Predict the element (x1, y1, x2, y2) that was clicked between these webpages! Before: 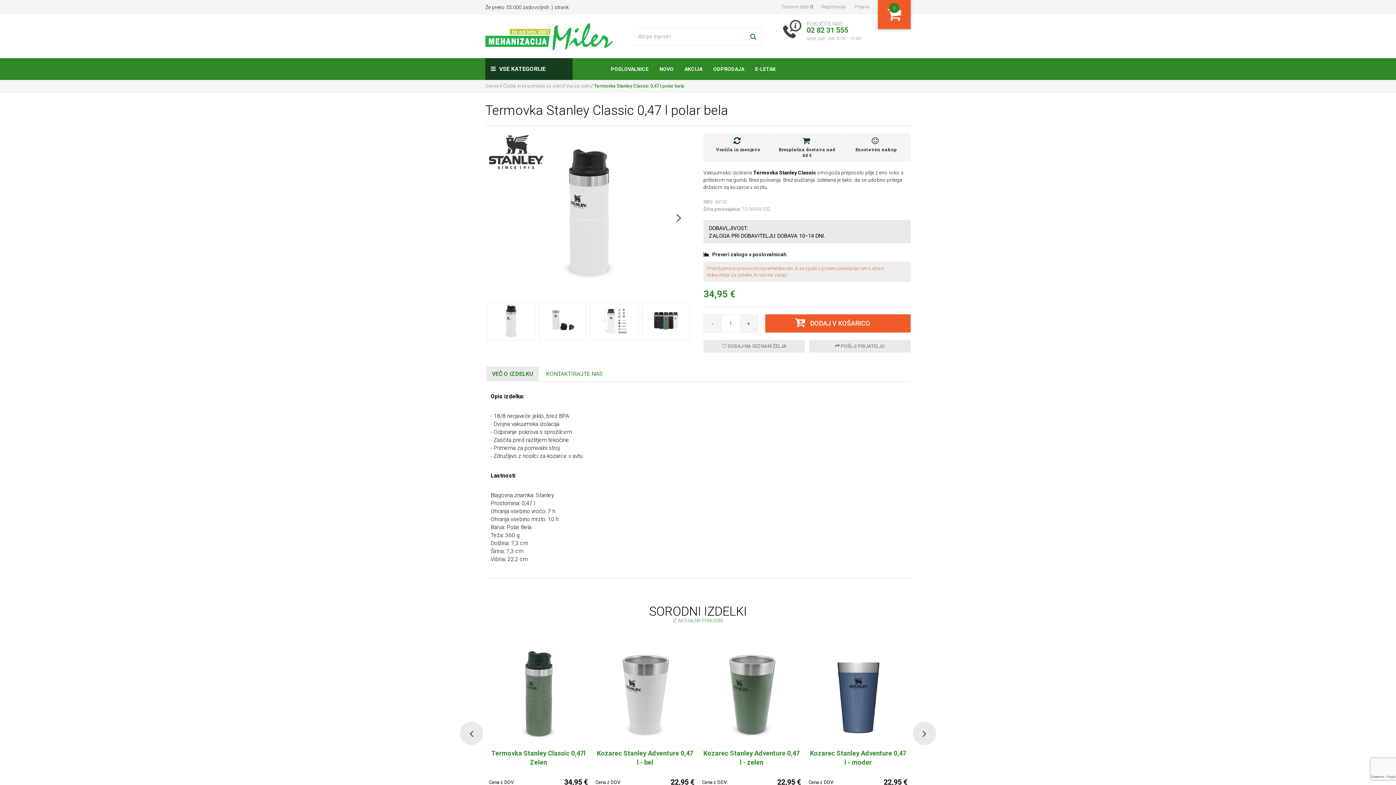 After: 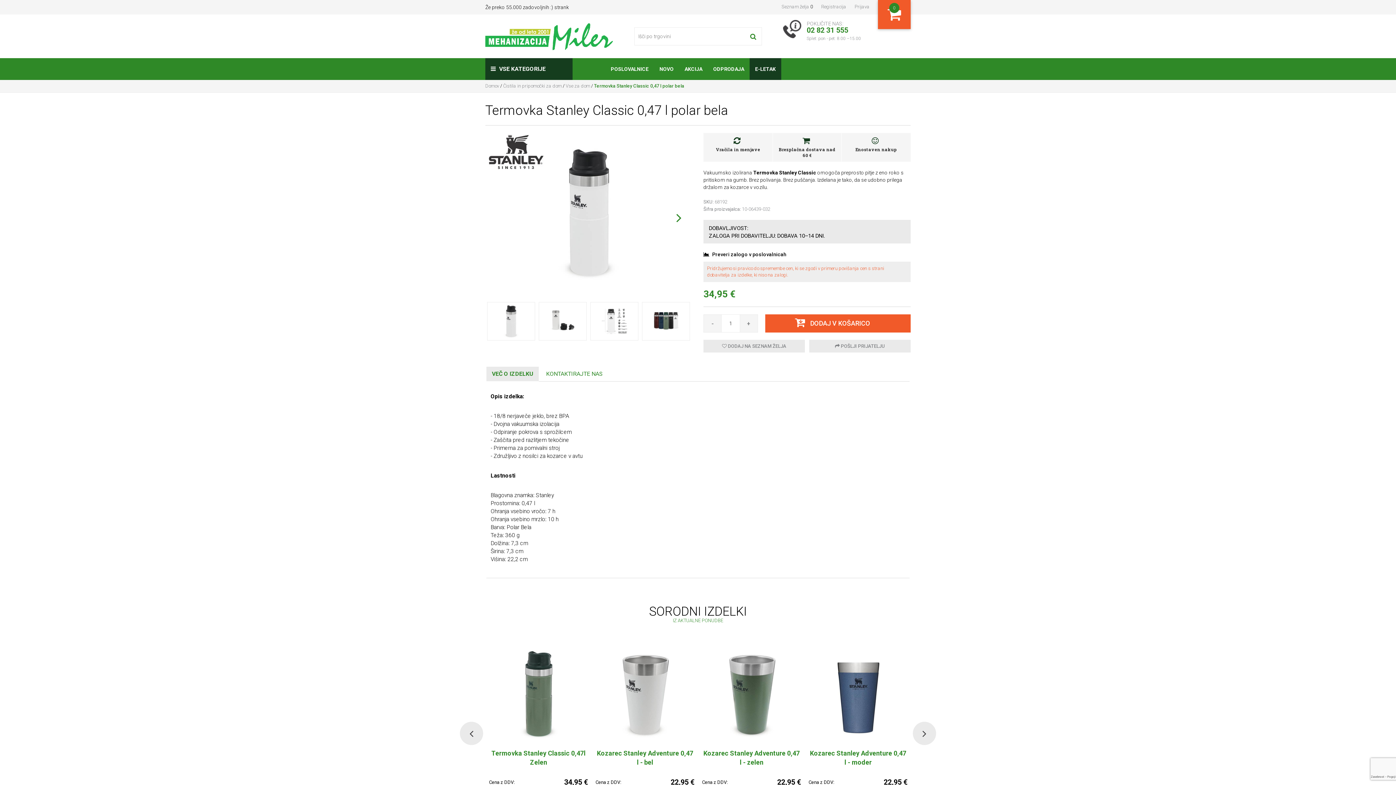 Action: label: E-LETAK bbox: (749, 58, 781, 80)